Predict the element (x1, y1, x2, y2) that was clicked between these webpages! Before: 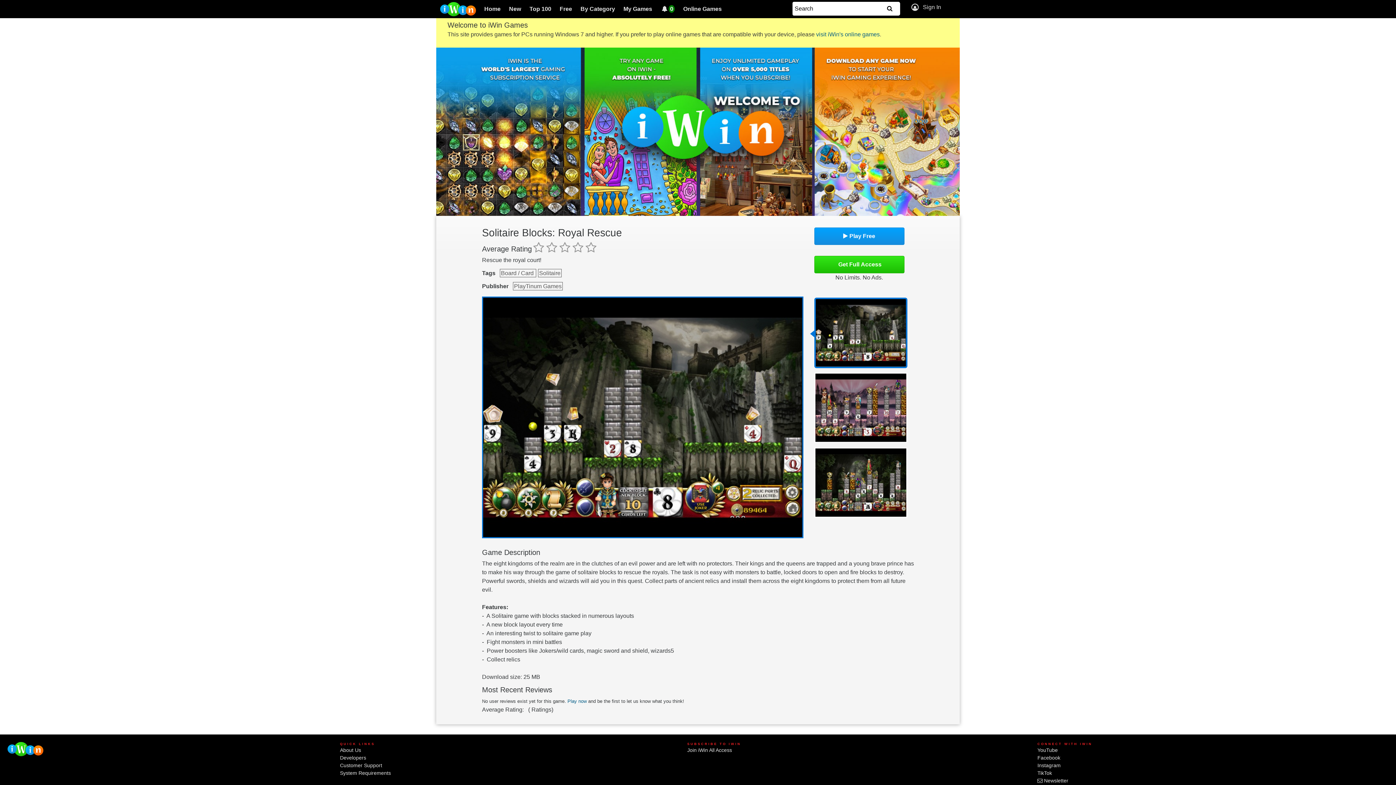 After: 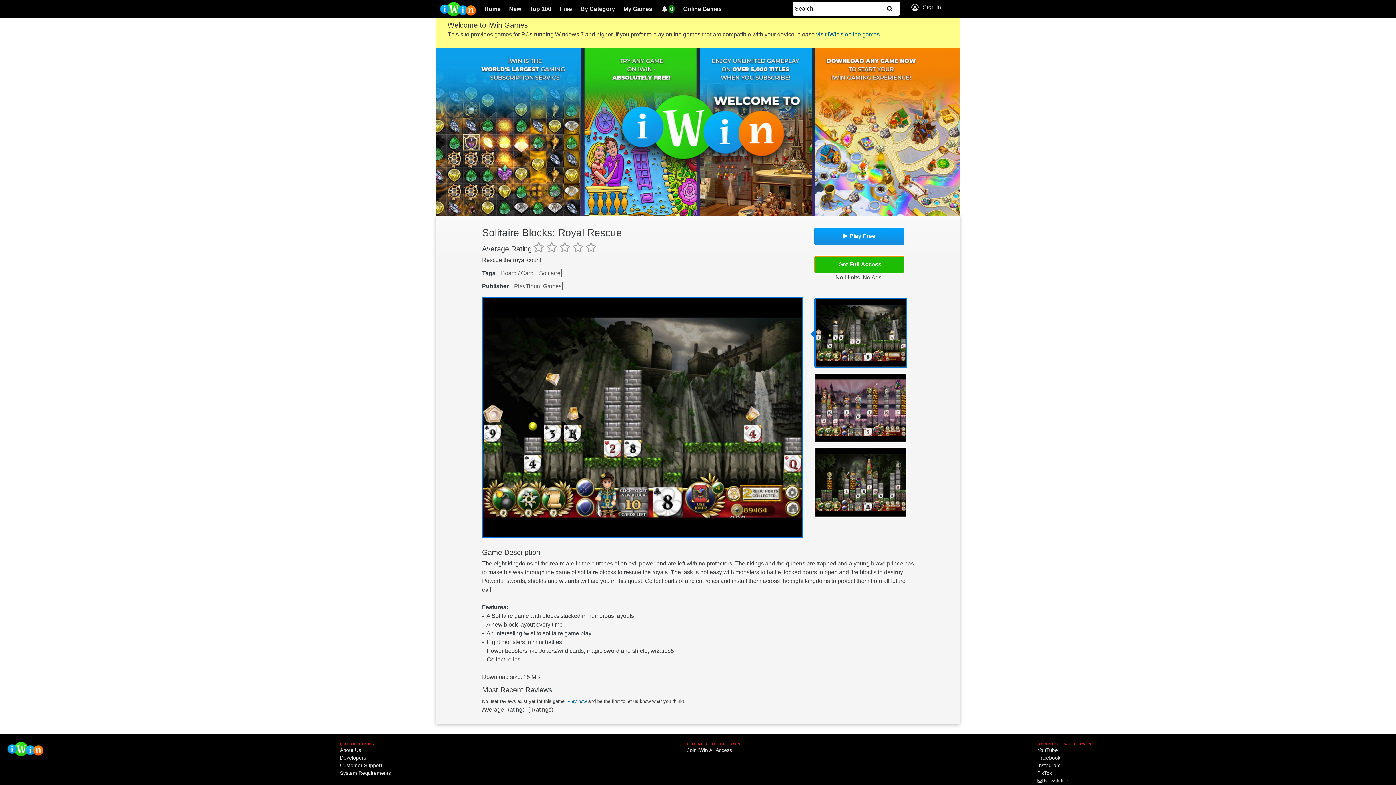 Action: label:  Get Full Access bbox: (814, 256, 904, 273)